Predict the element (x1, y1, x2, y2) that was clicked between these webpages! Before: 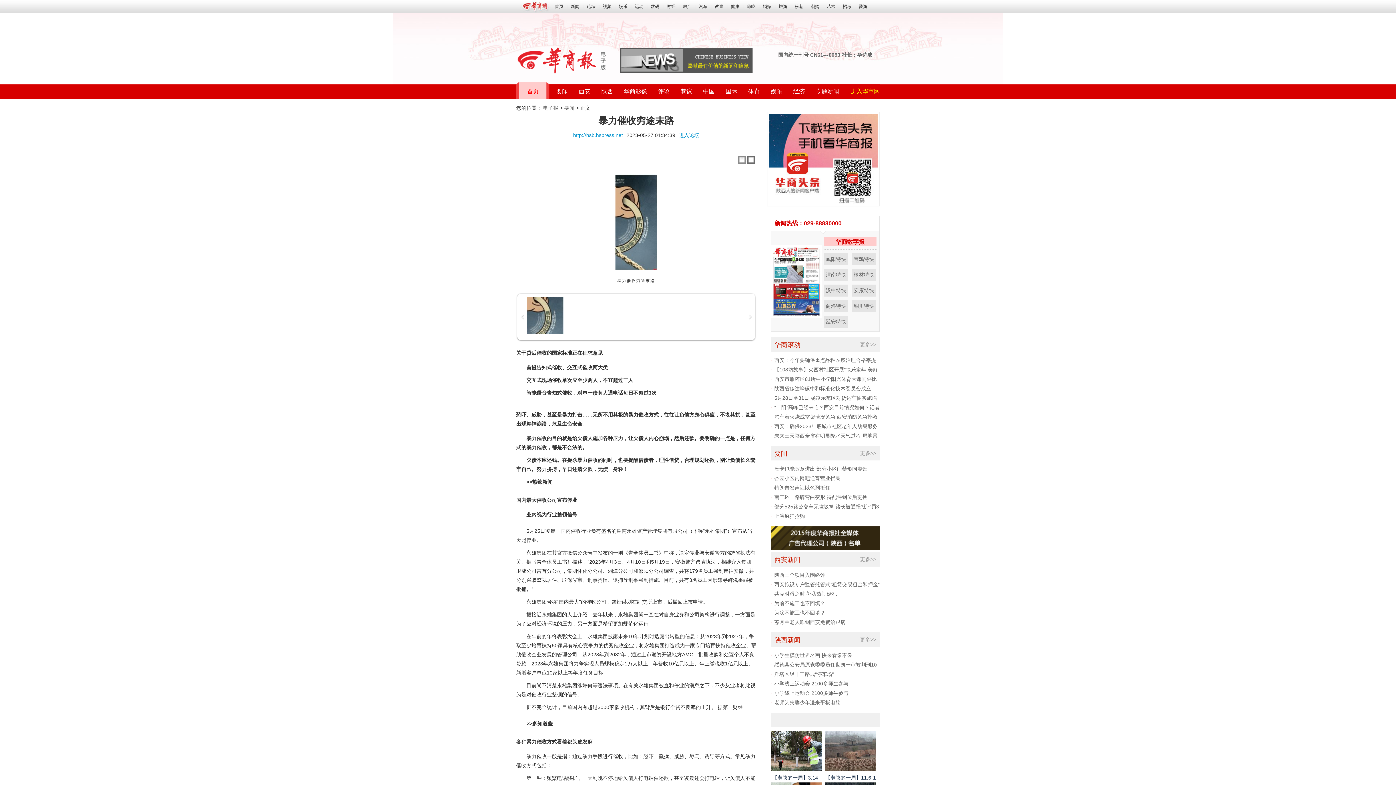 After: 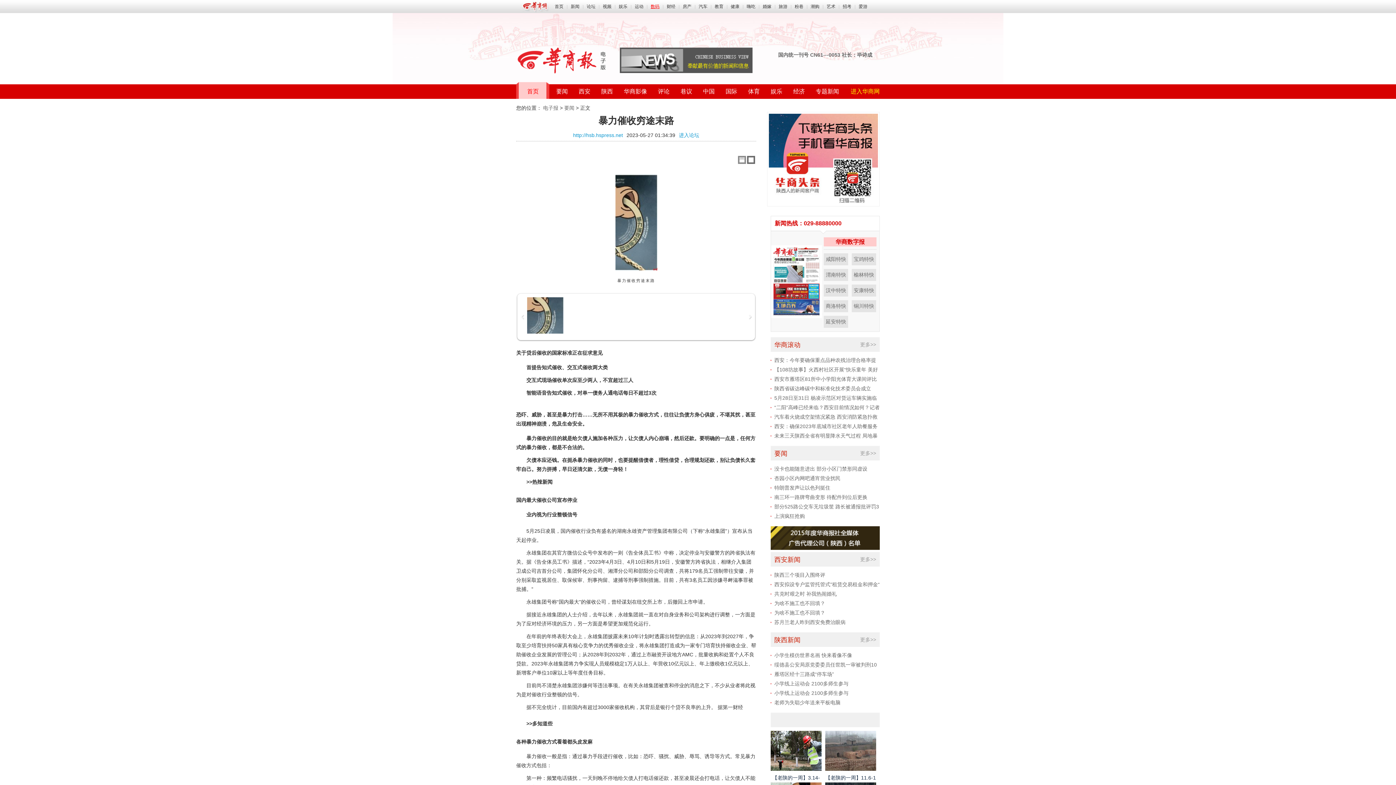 Action: bbox: (649, 0, 661, 13) label: 数码